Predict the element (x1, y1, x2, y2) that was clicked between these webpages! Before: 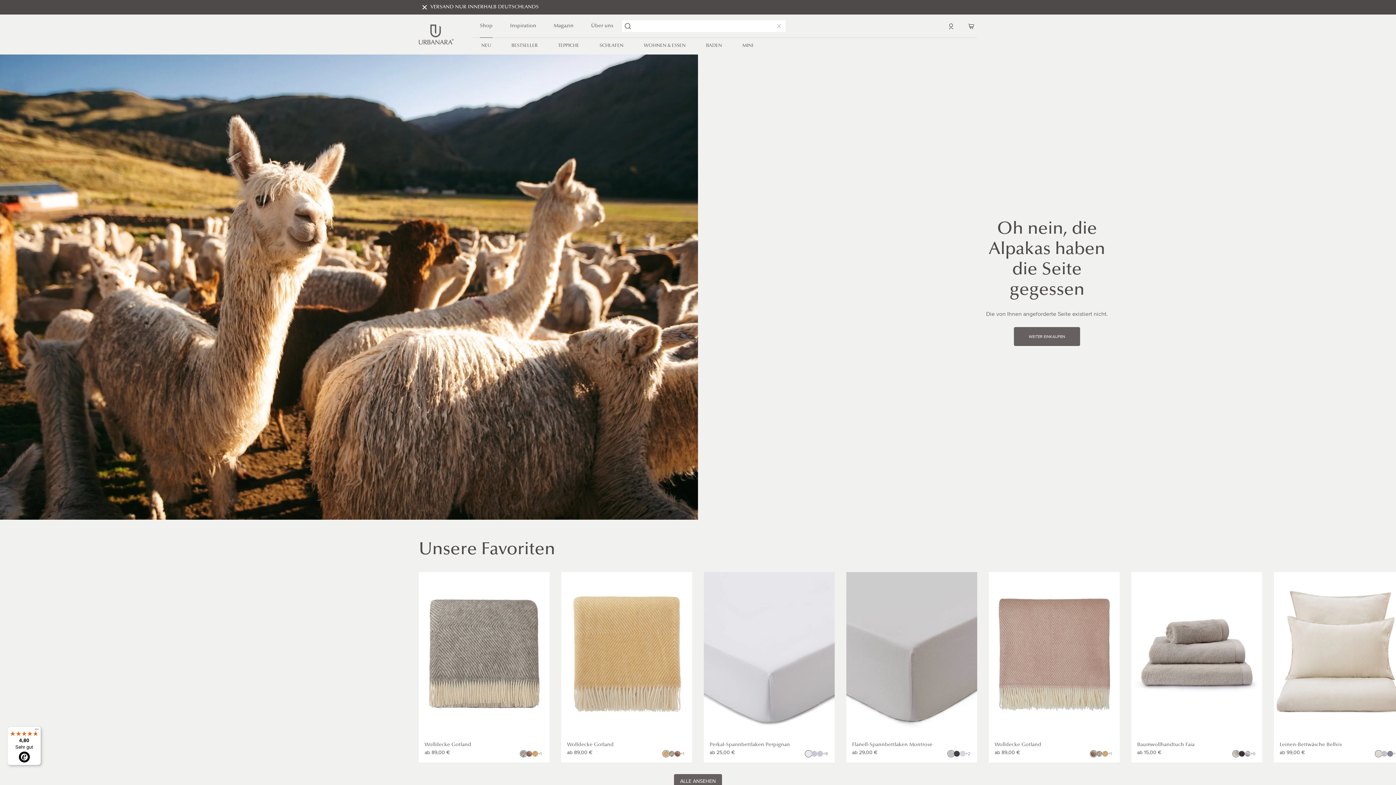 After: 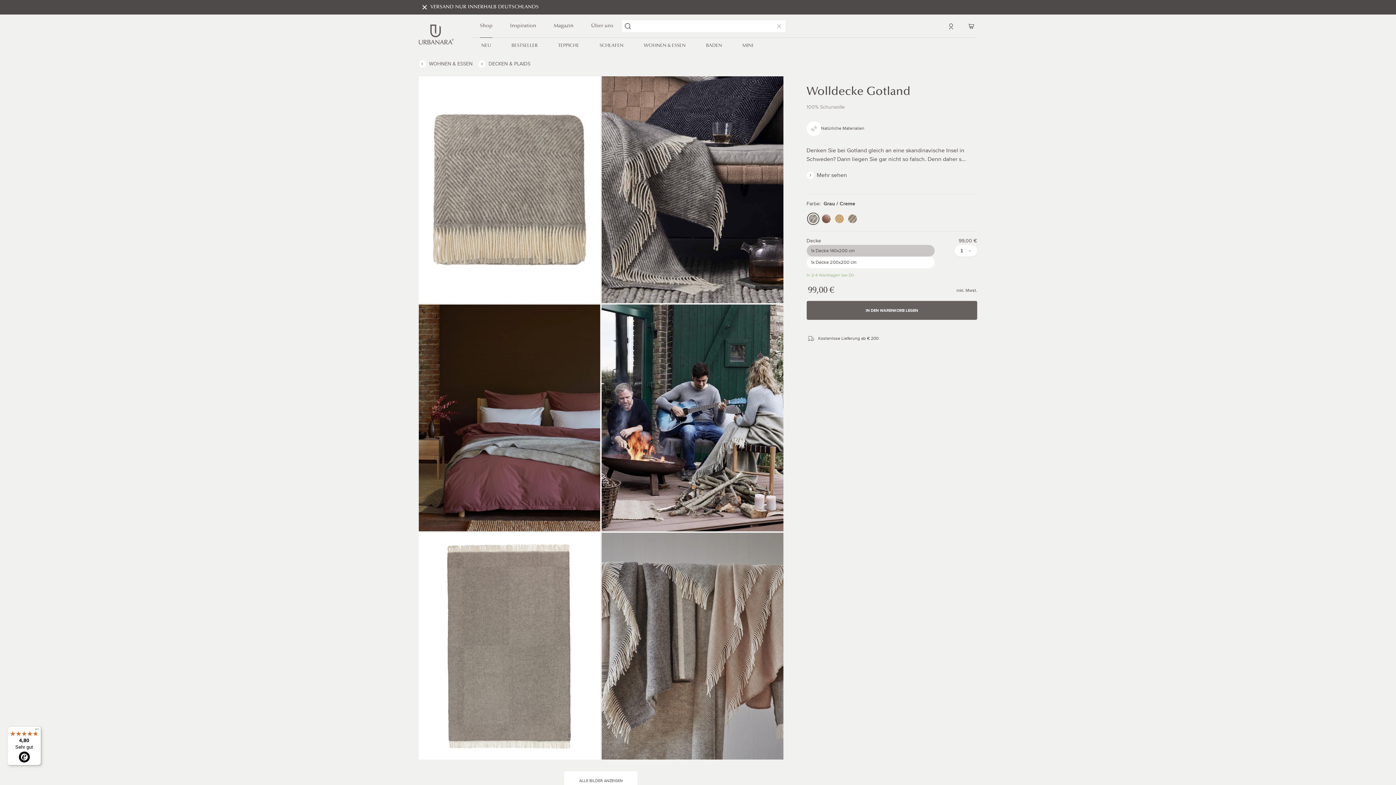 Action: bbox: (1096, 751, 1102, 756) label: Grau / Creme